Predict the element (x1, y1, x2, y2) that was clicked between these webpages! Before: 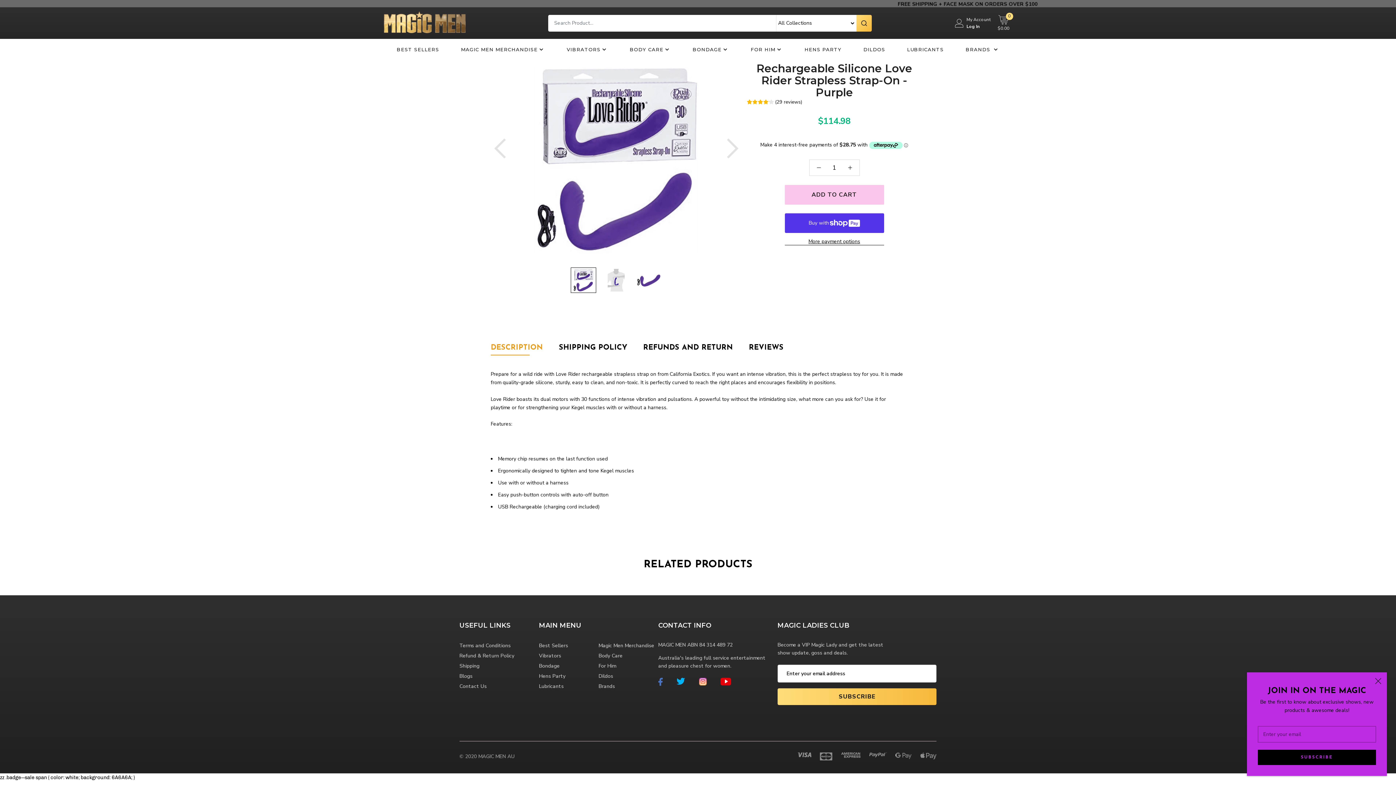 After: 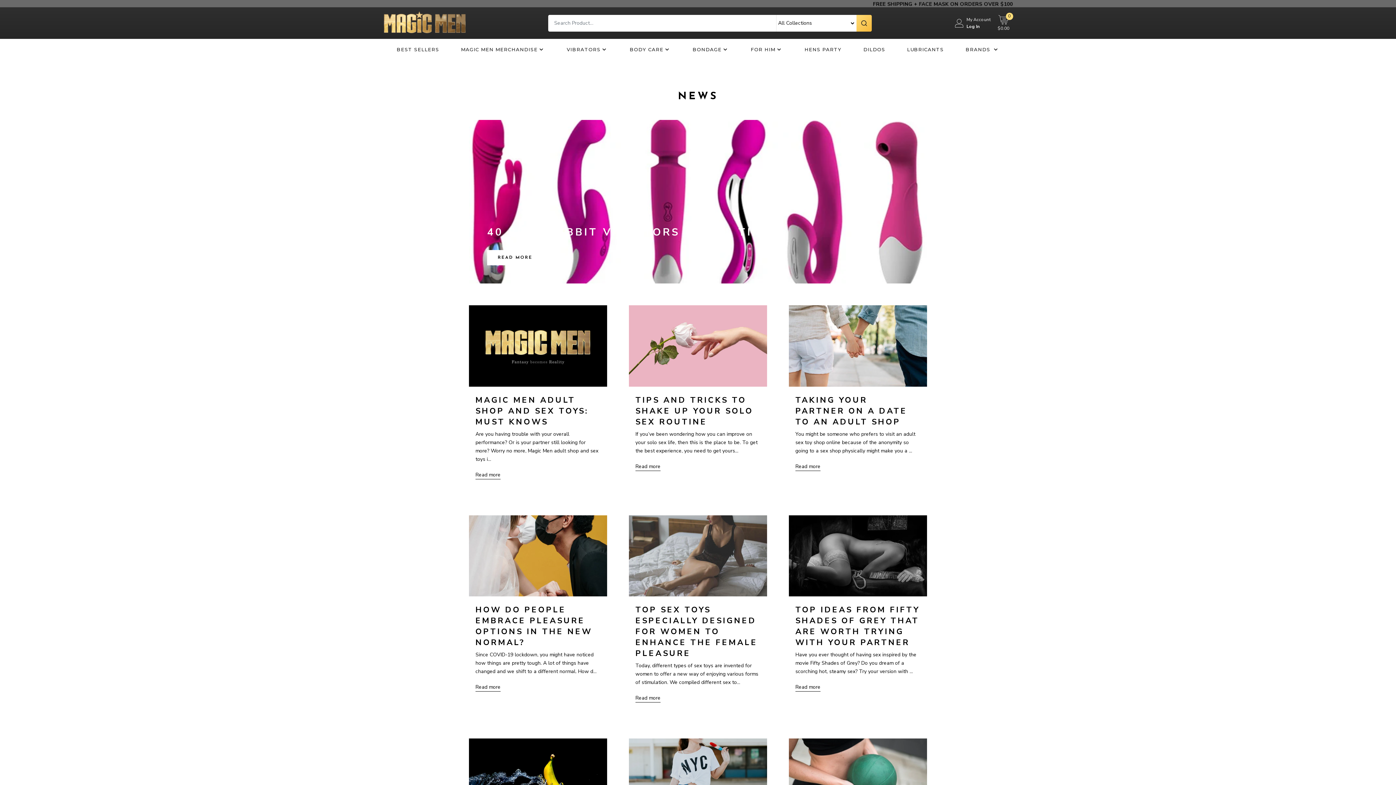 Action: label: Blogs bbox: (459, 673, 472, 680)